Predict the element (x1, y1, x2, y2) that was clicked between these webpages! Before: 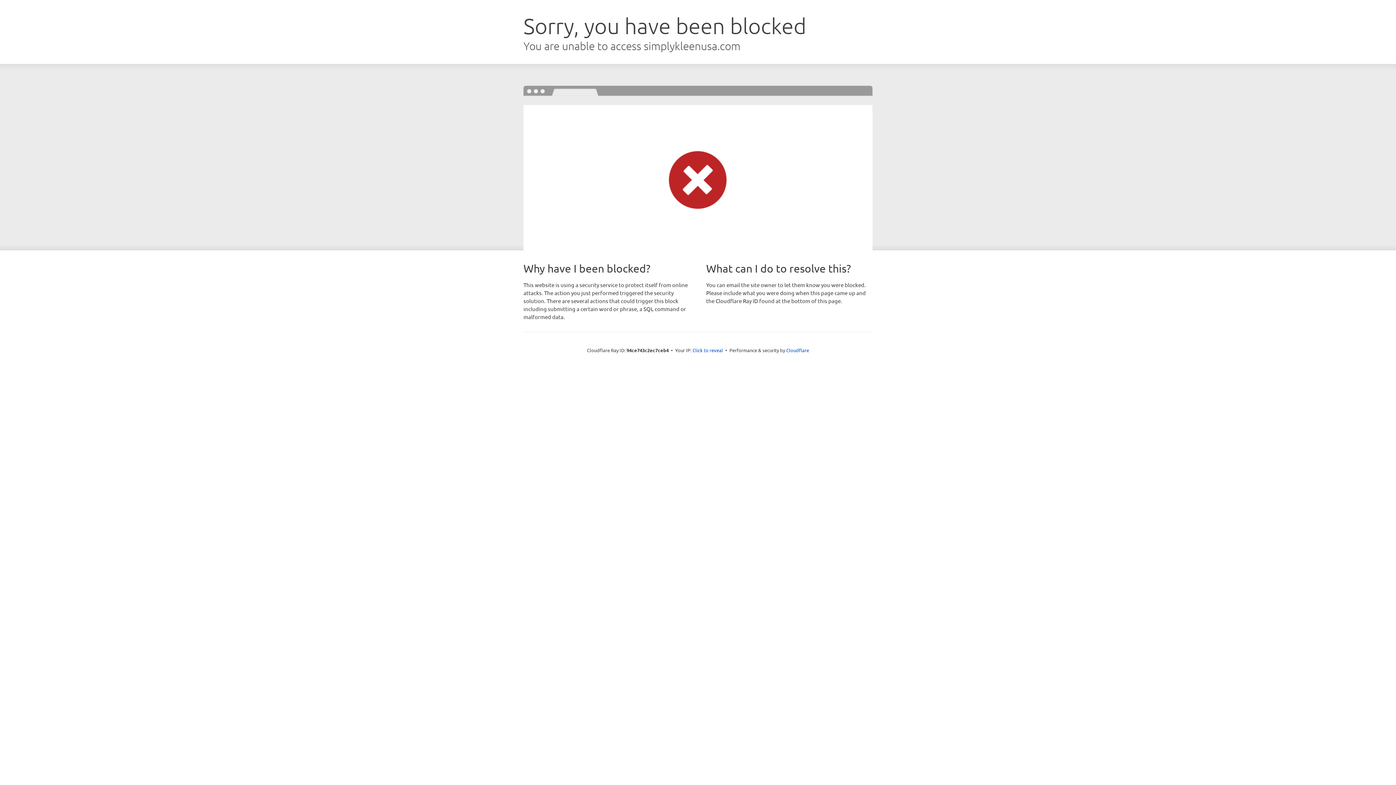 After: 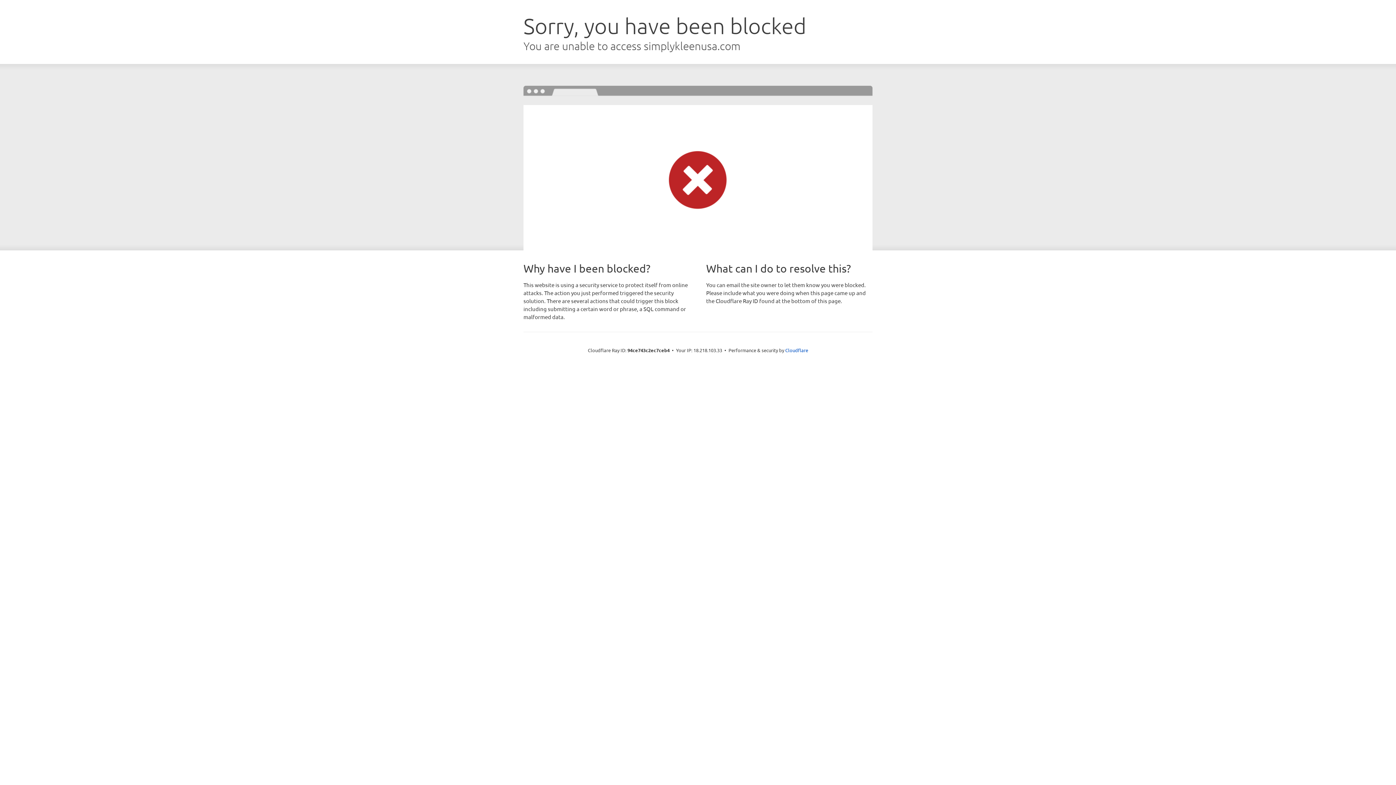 Action: label: Click to reveal bbox: (692, 346, 723, 353)